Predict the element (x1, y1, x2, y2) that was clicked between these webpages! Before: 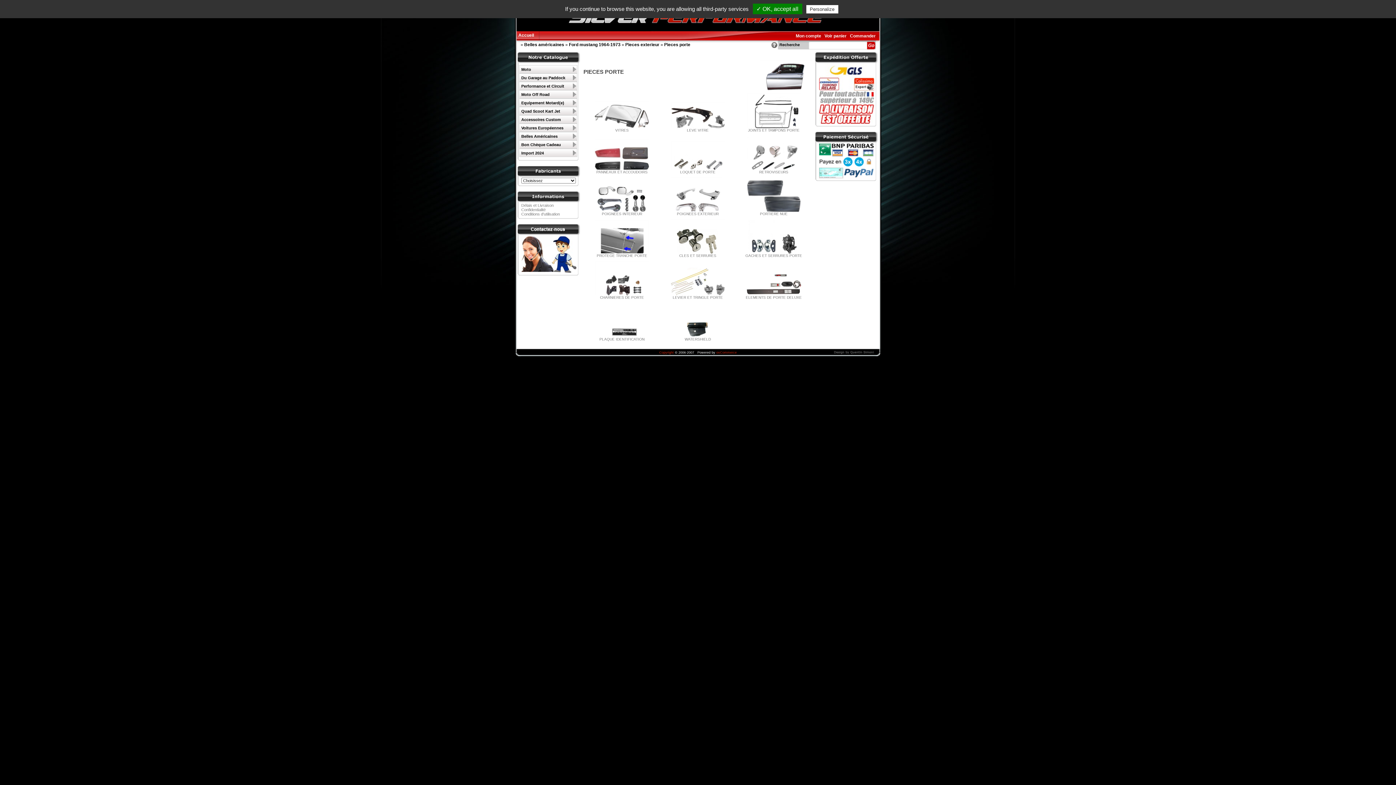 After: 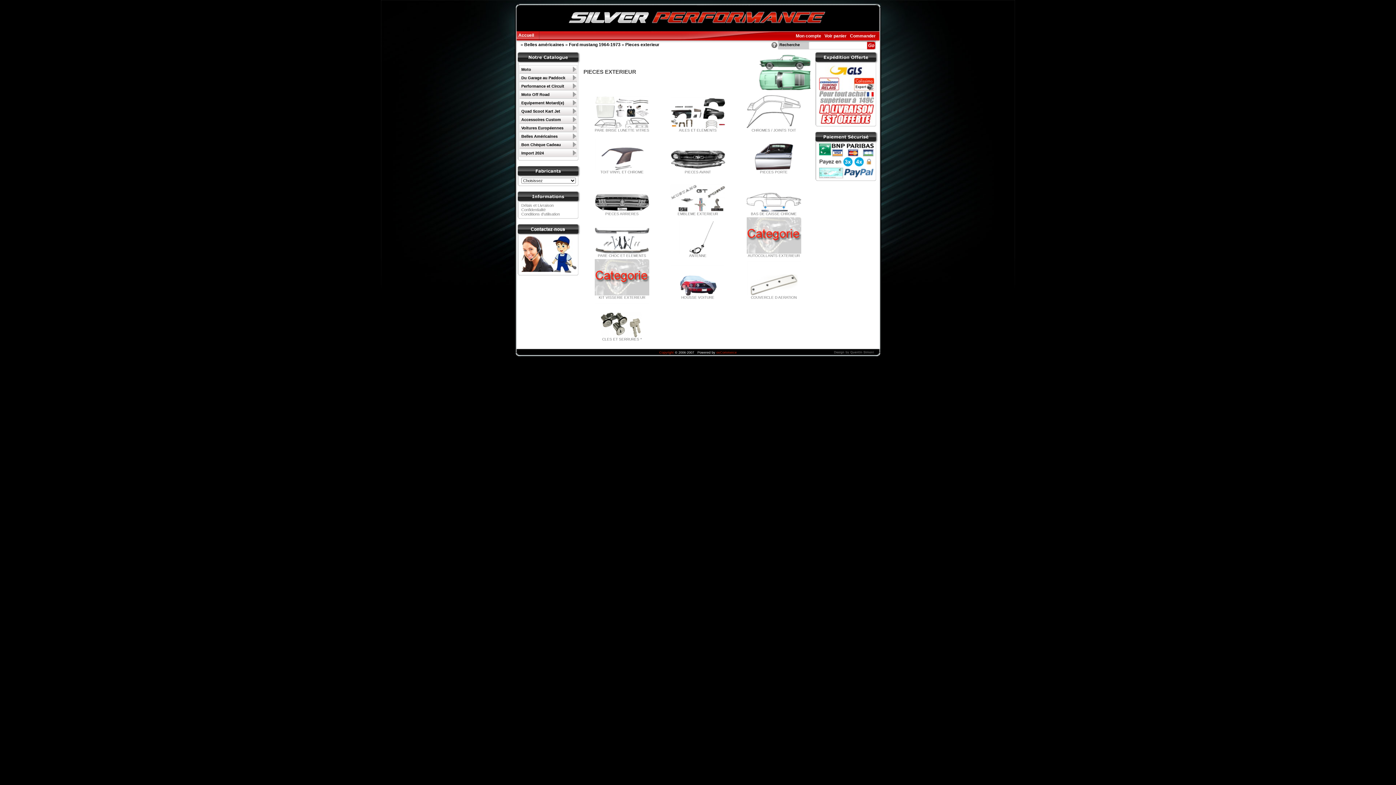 Action: label: Pieces exterieur bbox: (625, 42, 659, 47)